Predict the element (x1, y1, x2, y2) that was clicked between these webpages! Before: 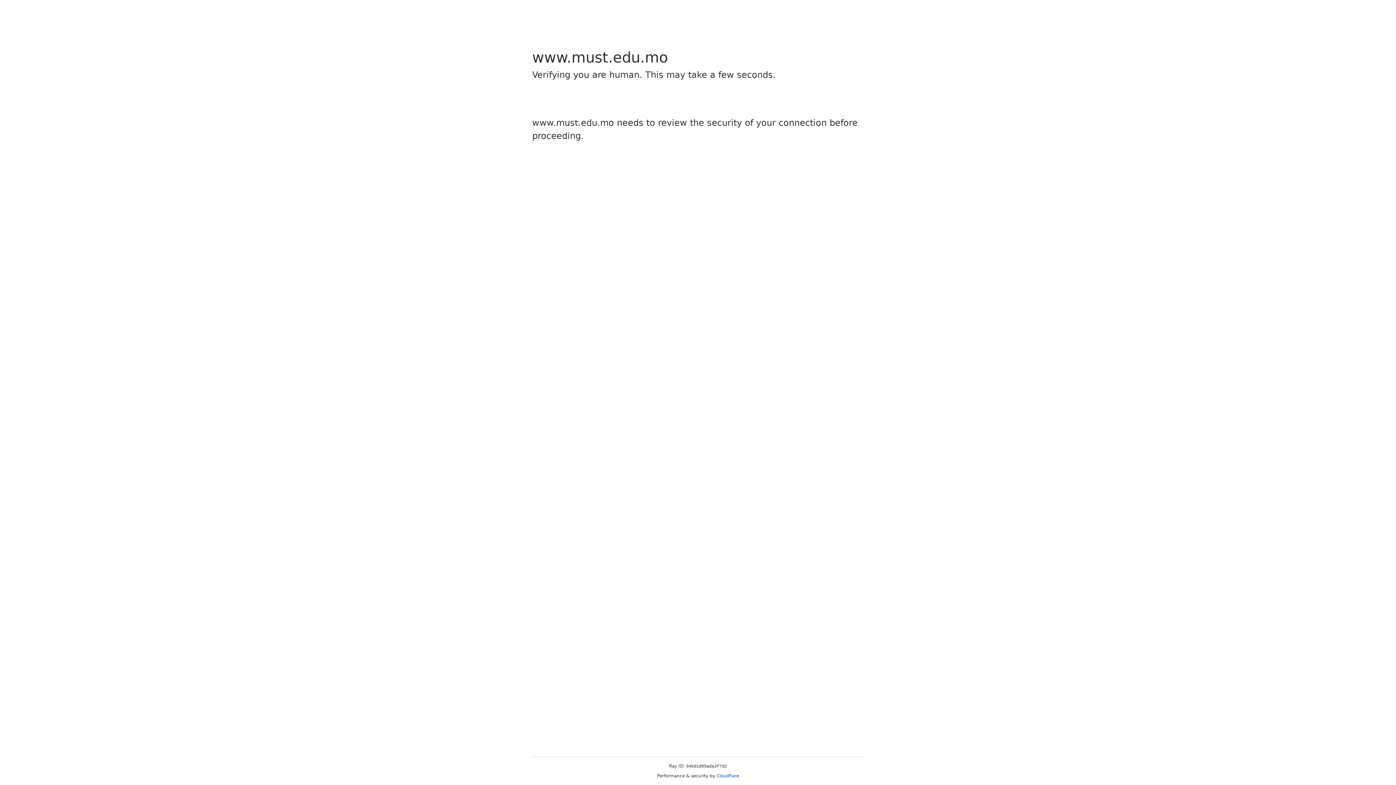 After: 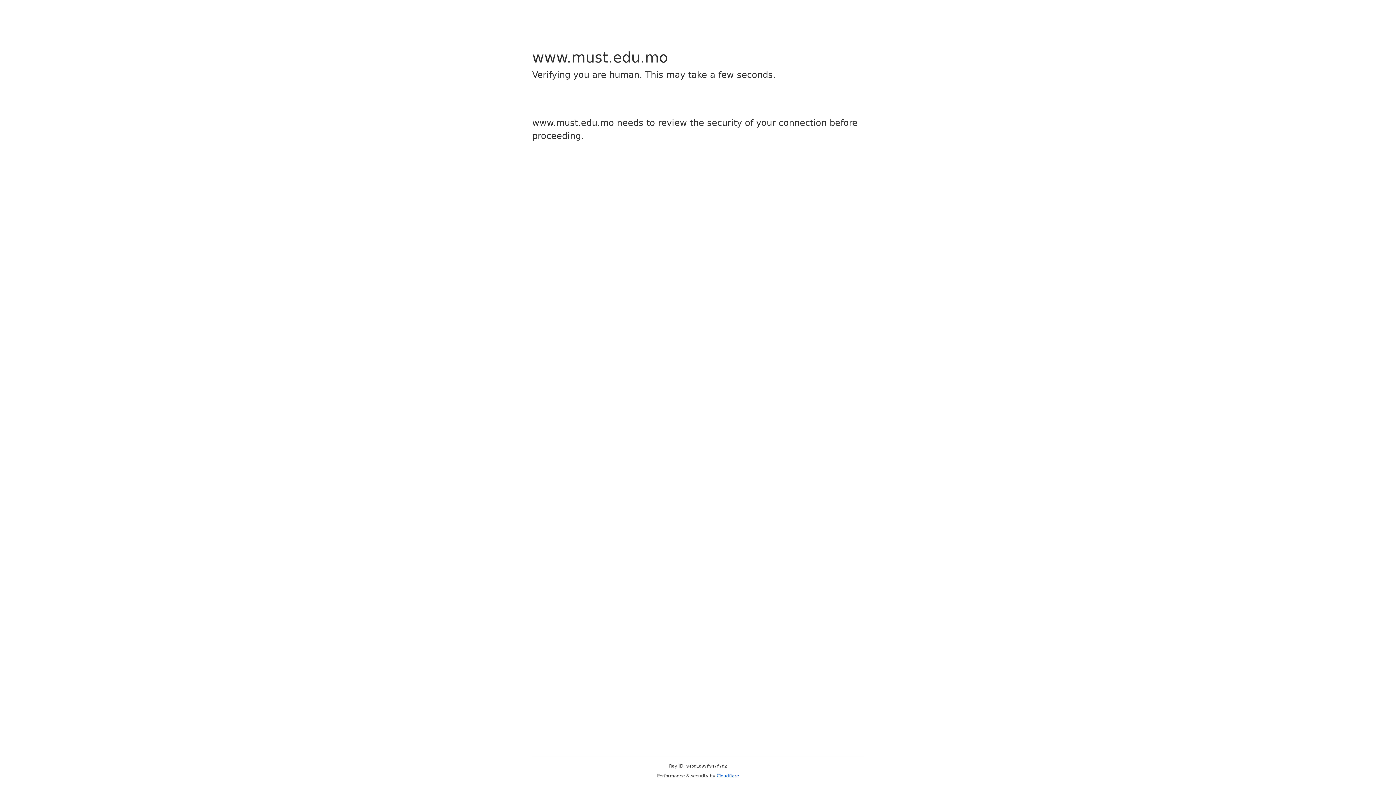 Action: bbox: (716, 773, 739, 778) label: Cloudflare